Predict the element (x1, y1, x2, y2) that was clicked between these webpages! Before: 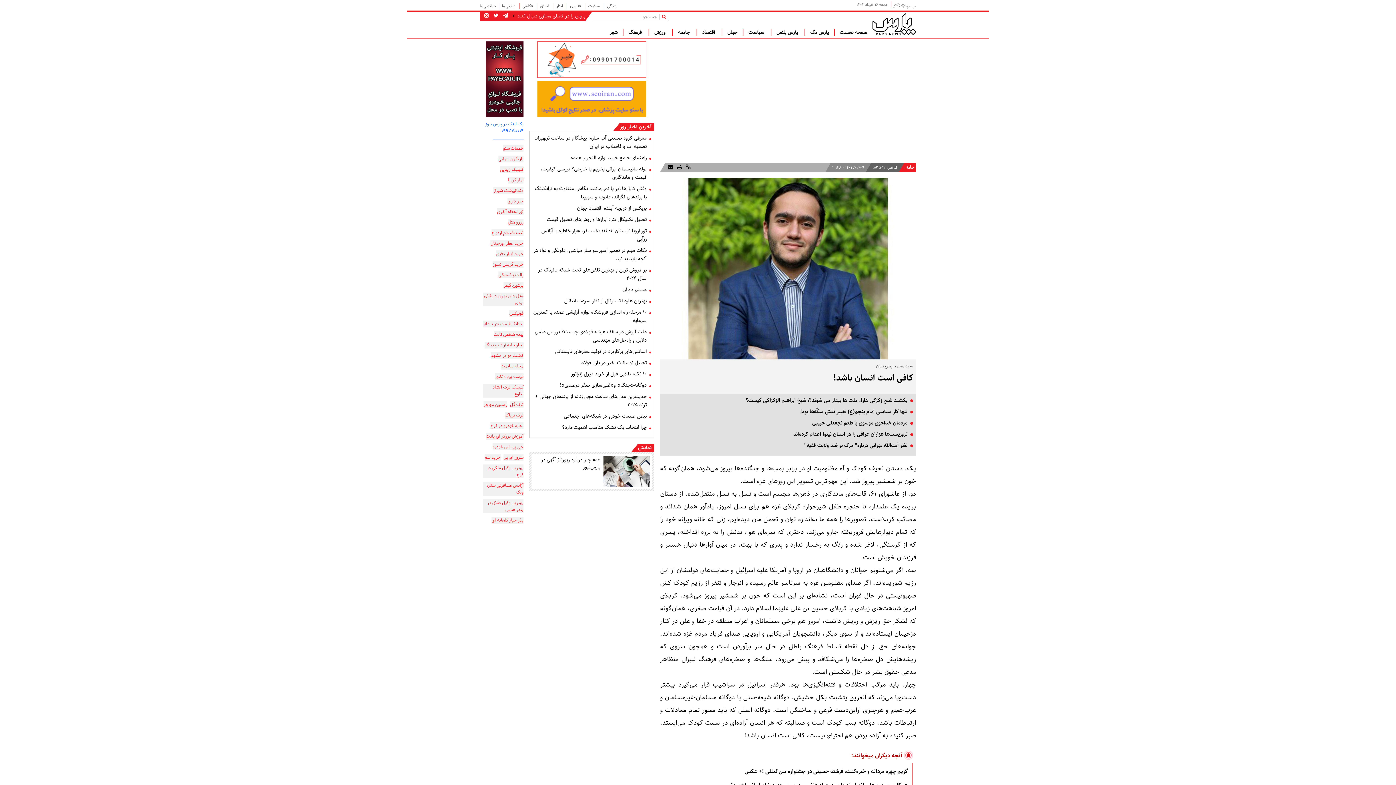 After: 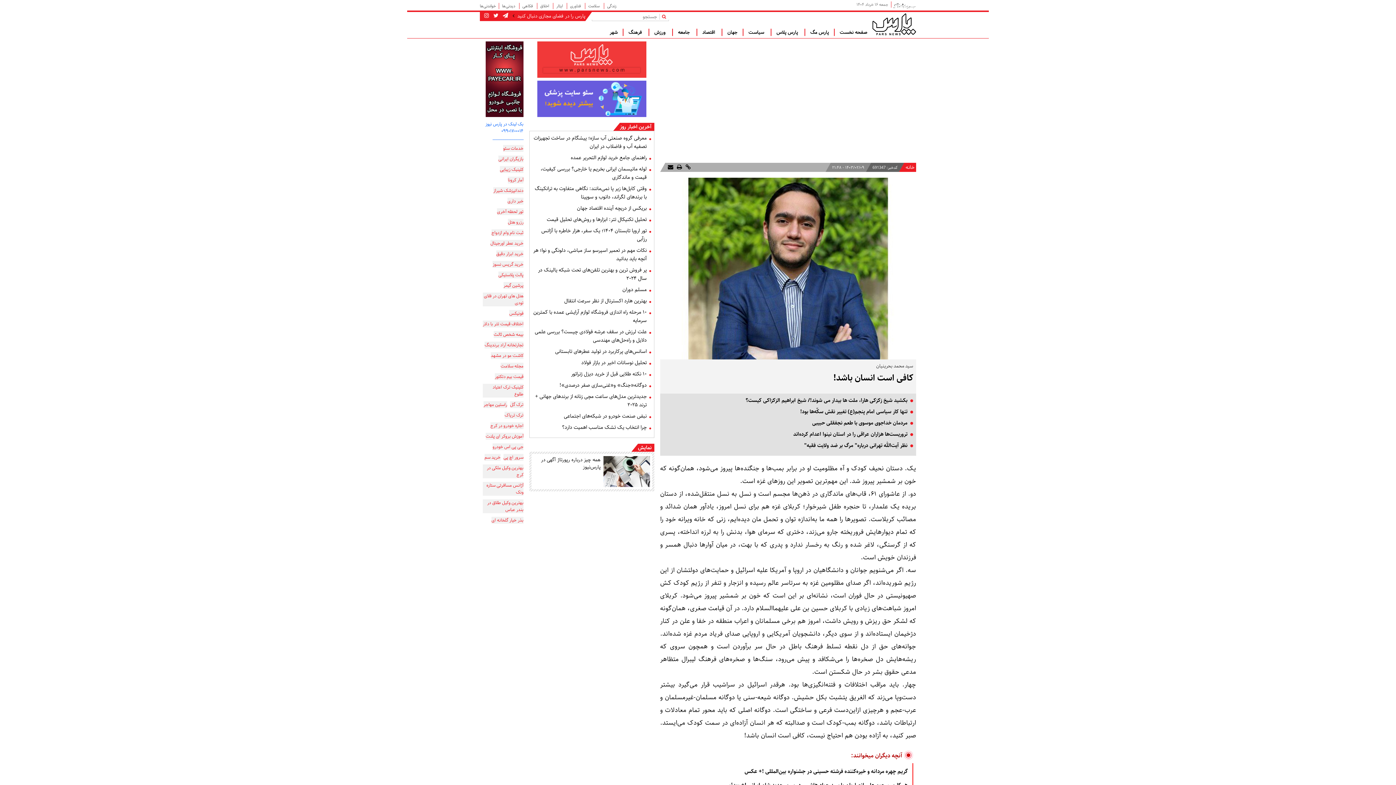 Action: label: کلینیک زیبایی bbox: (500, 166, 523, 173)